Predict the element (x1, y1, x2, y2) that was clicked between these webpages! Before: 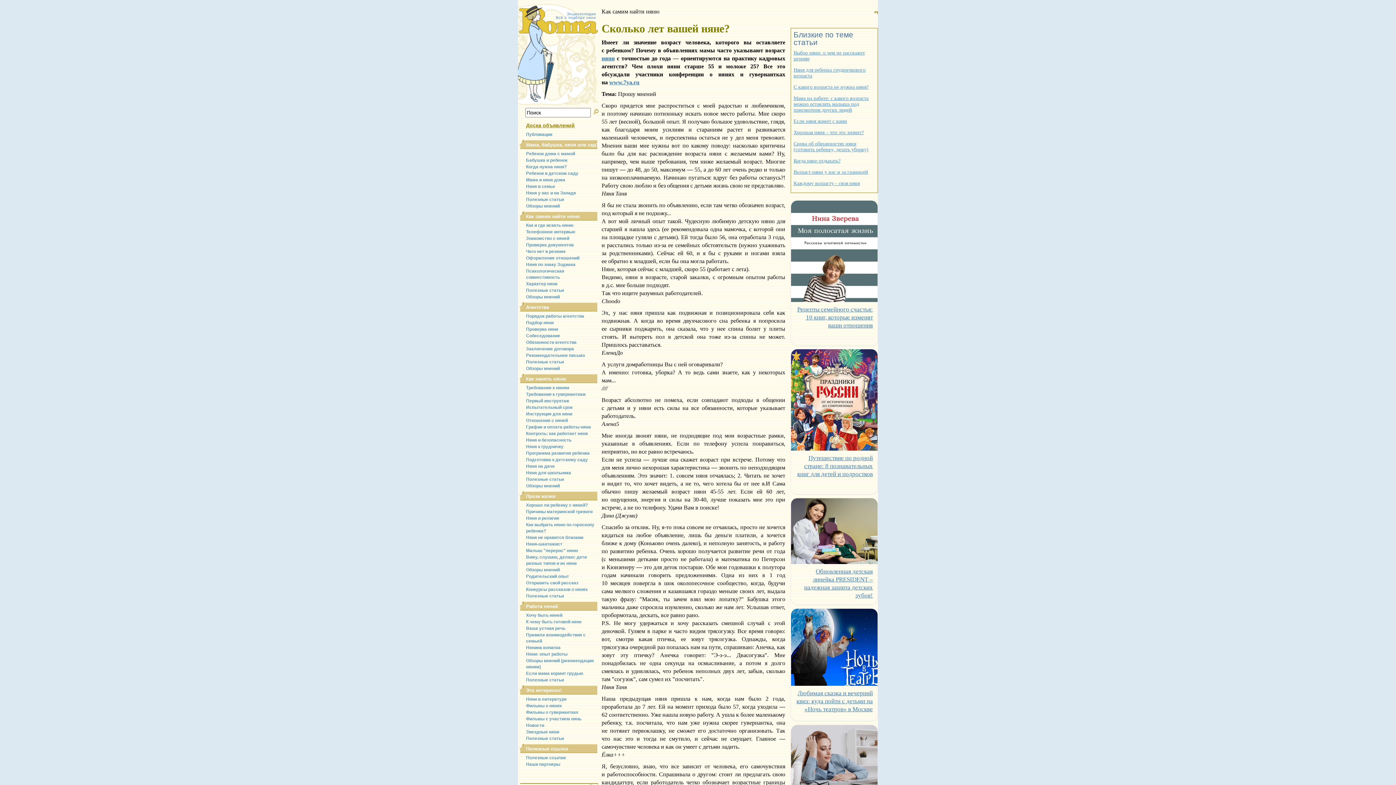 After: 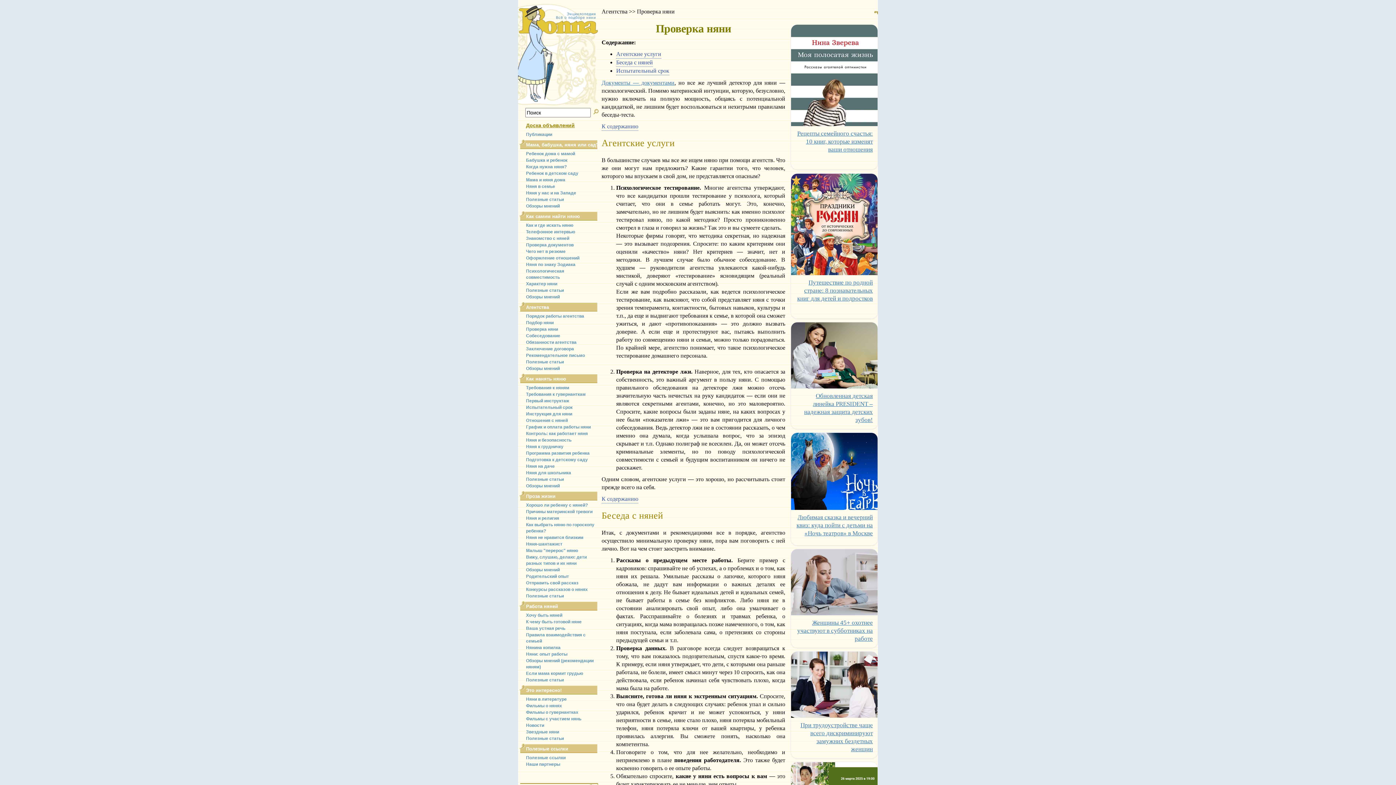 Action: bbox: (526, 326, 597, 332) label: Проверка няни